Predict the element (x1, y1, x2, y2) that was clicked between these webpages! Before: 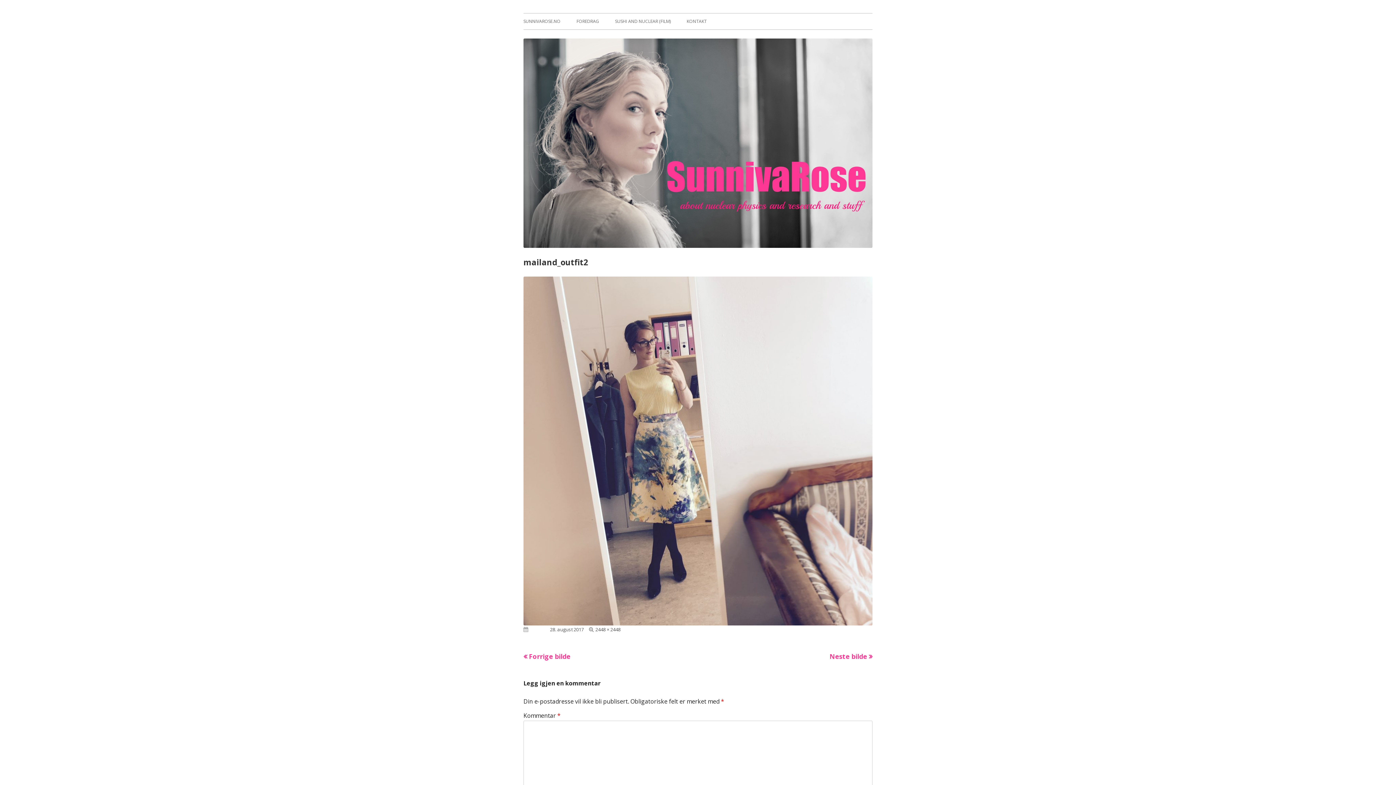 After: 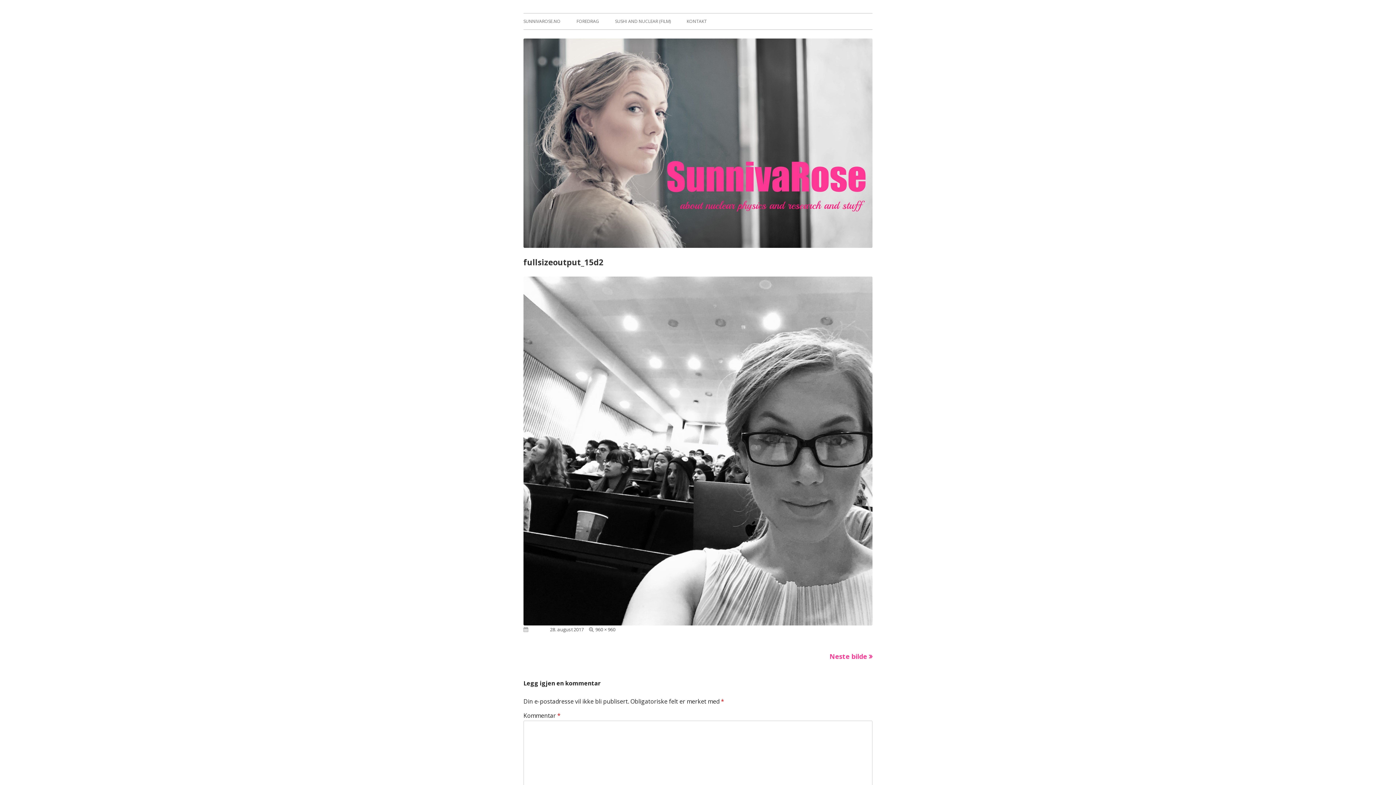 Action: label: Forrige bilde bbox: (523, 652, 570, 660)